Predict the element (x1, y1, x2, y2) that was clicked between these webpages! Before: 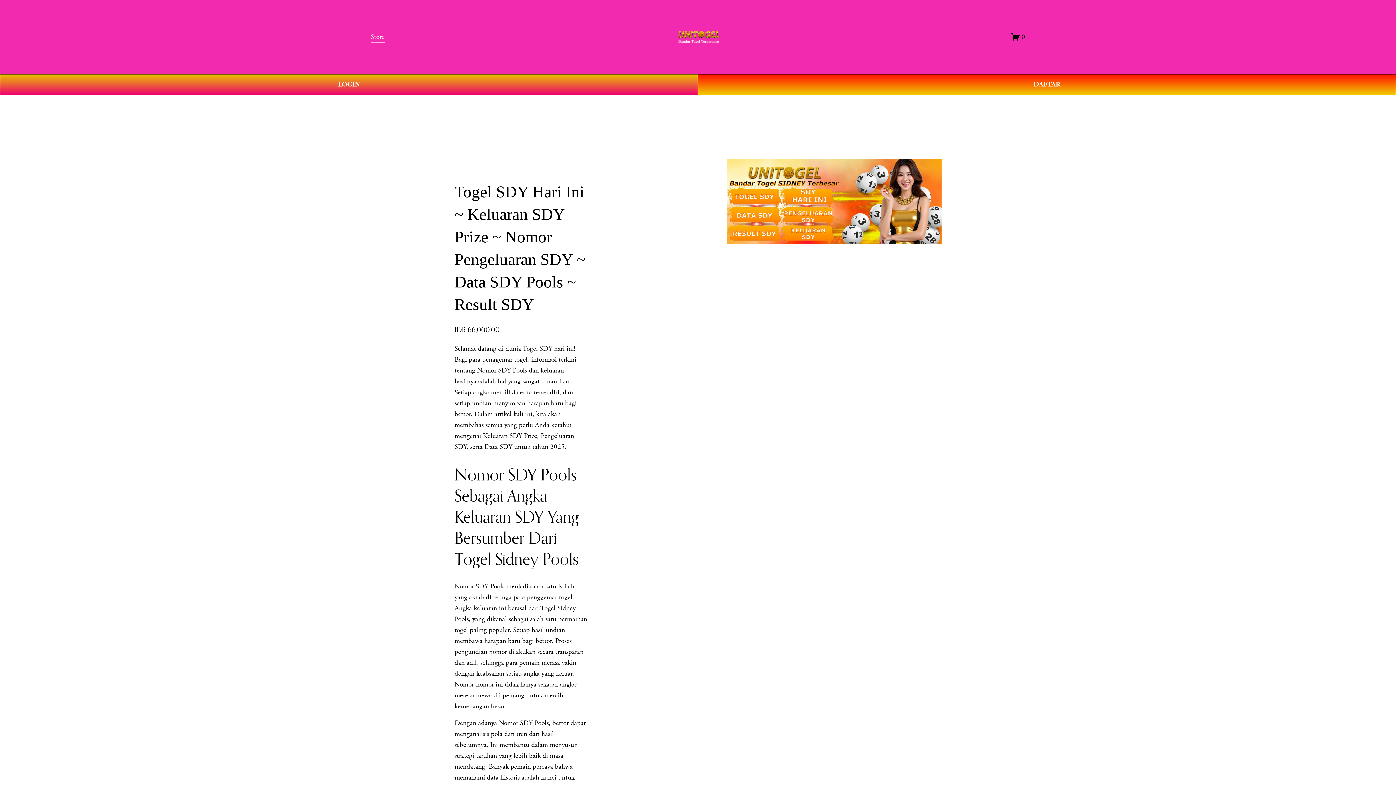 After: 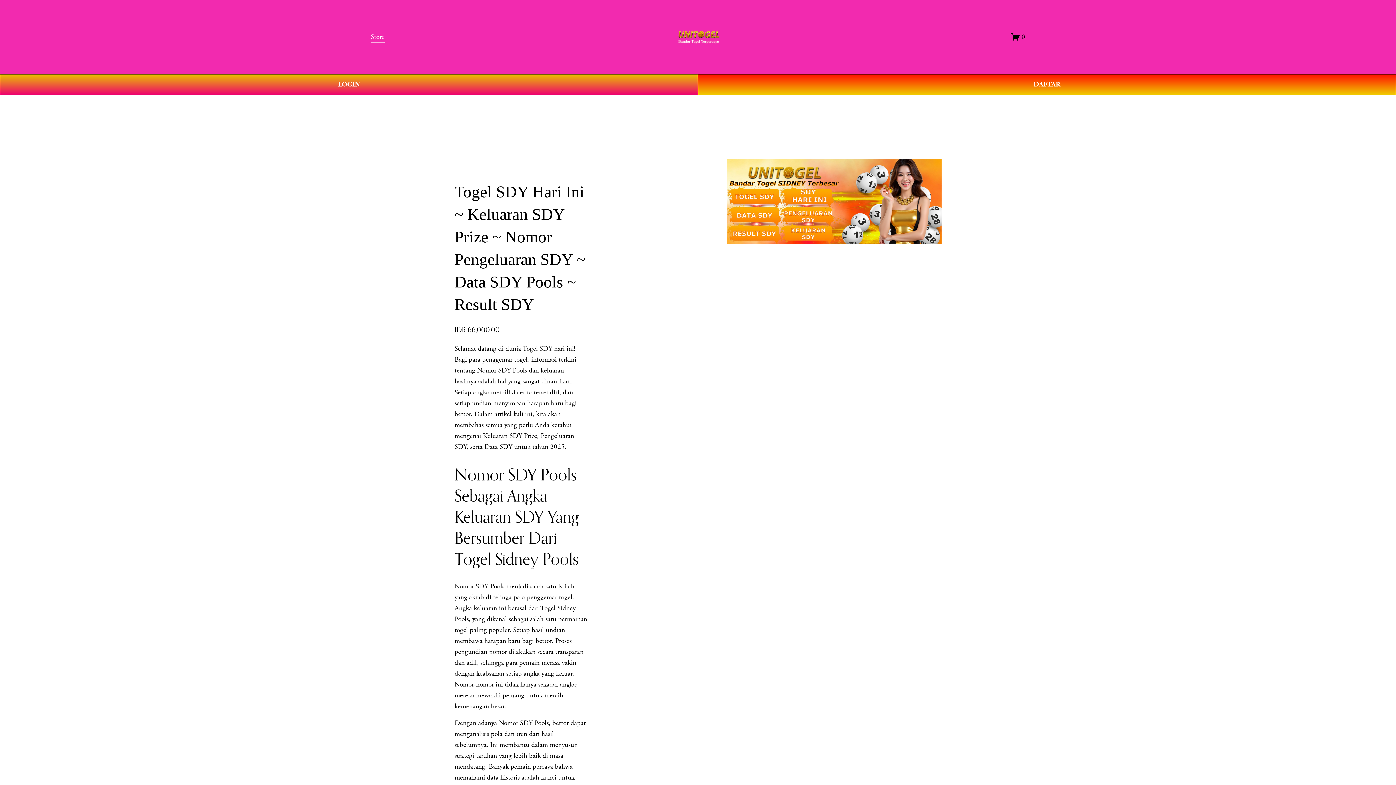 Action: bbox: (677, 27, 719, 46)